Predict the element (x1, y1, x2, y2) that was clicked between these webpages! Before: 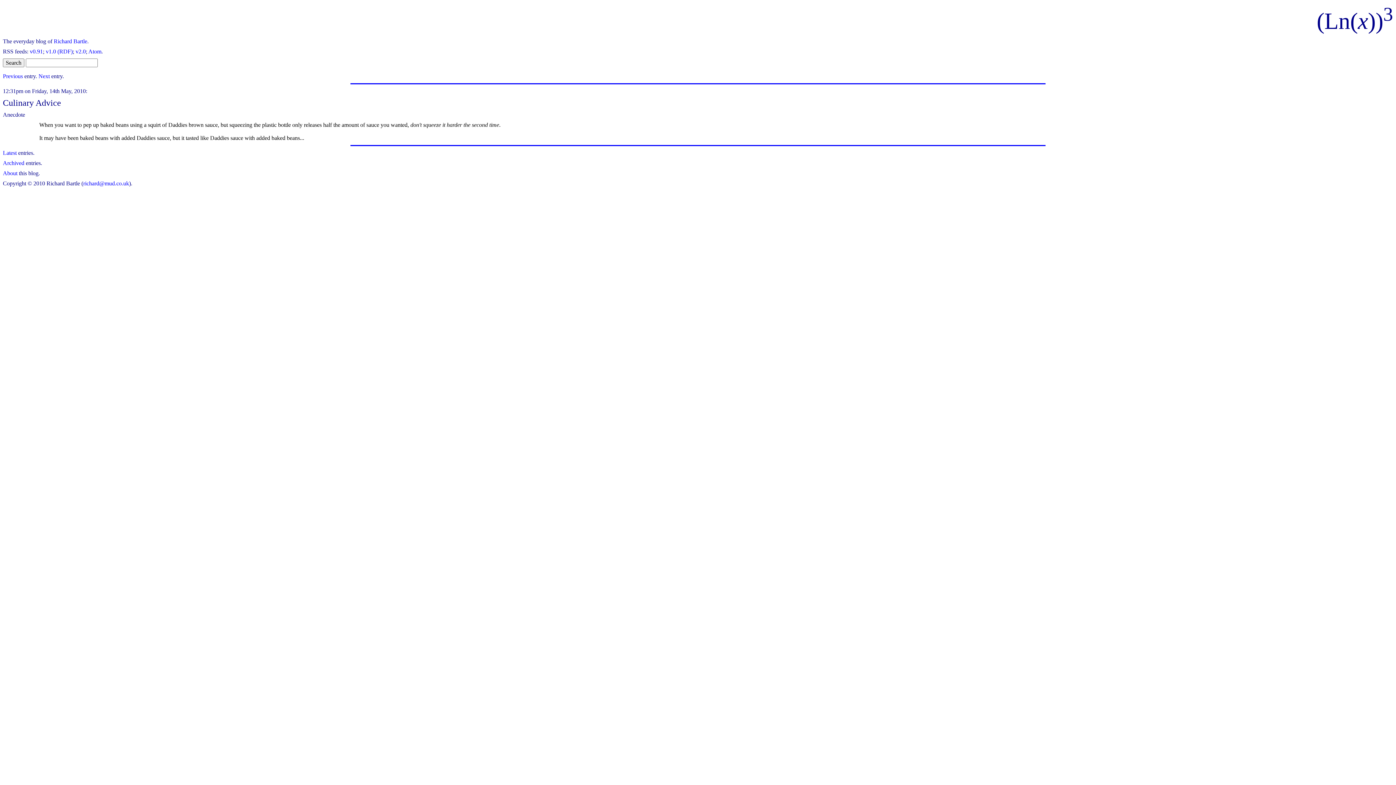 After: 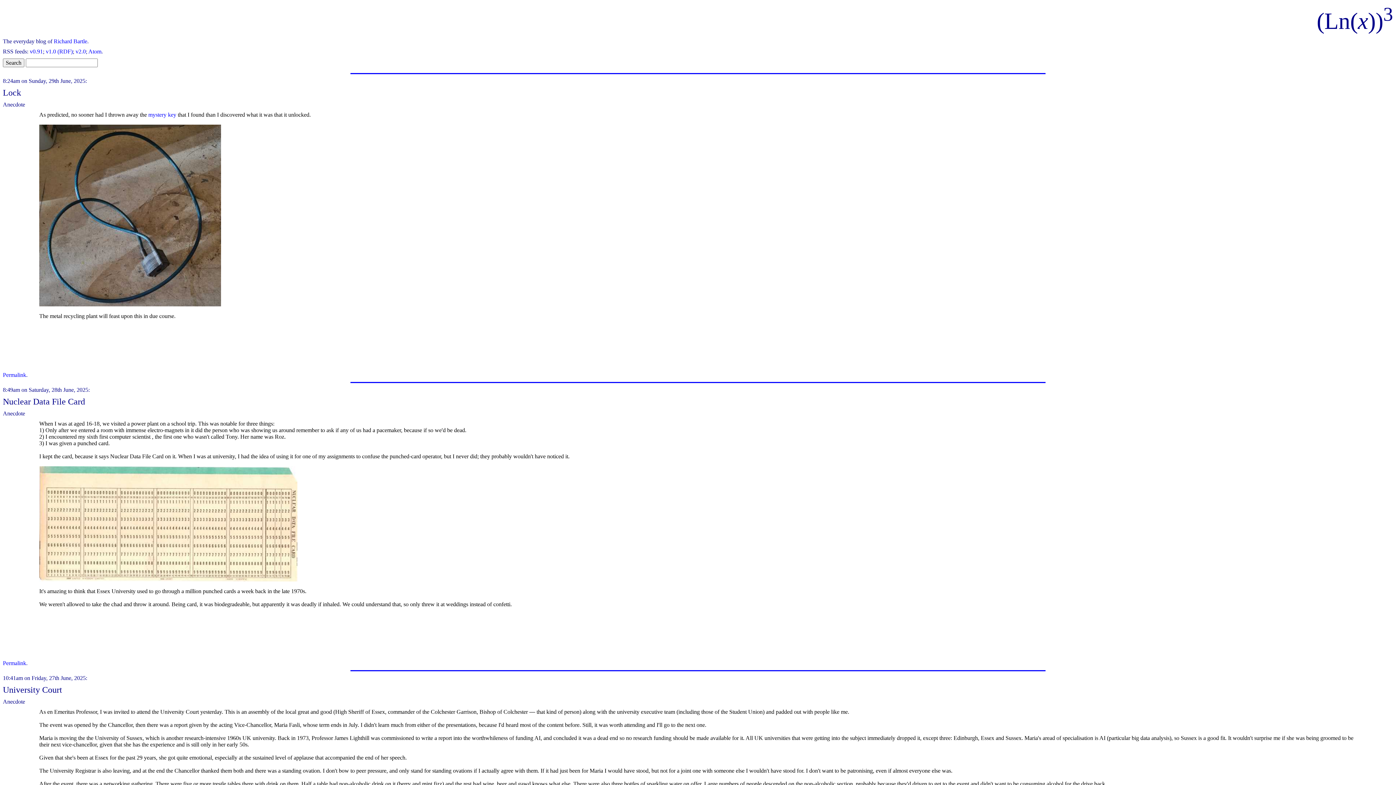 Action: bbox: (2, 2, 1393, 34) label: (Ln(x))3